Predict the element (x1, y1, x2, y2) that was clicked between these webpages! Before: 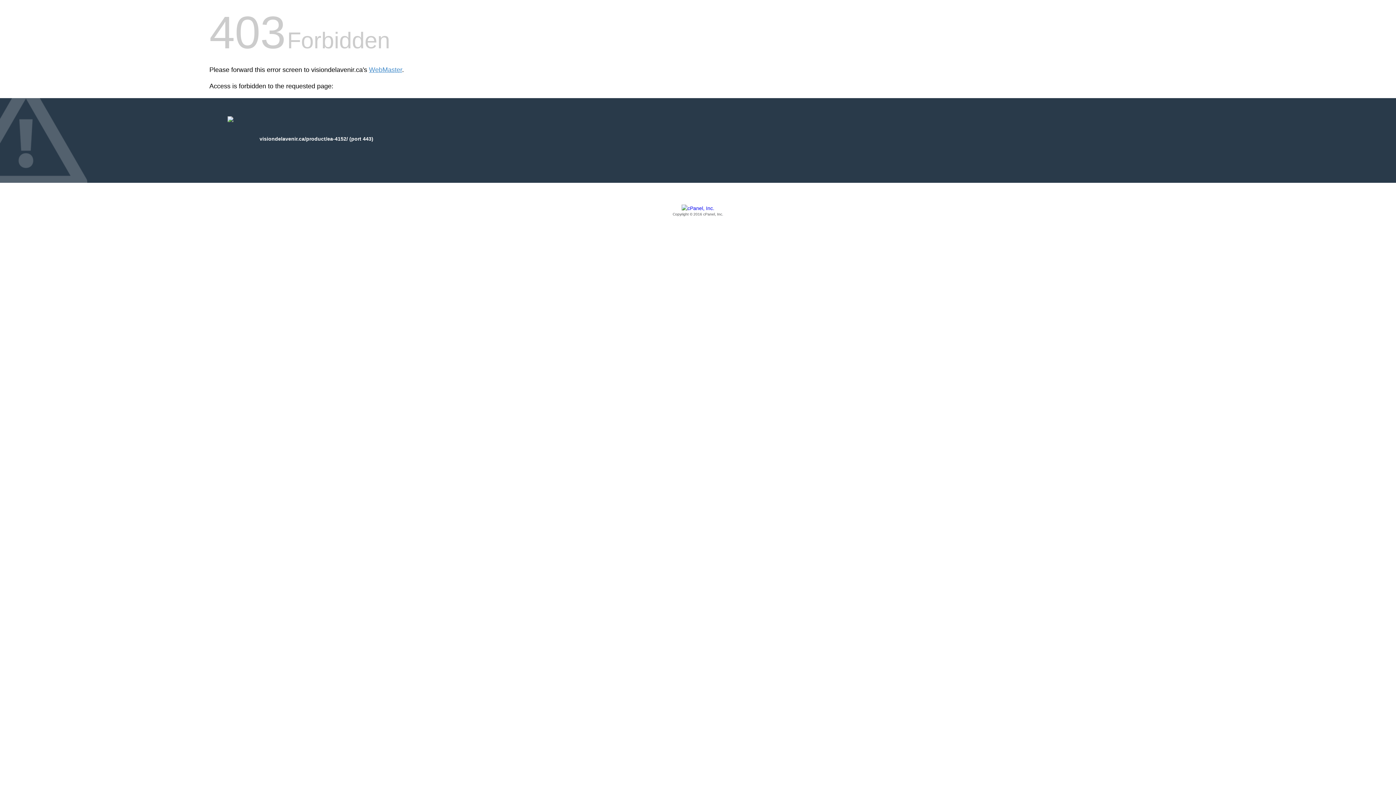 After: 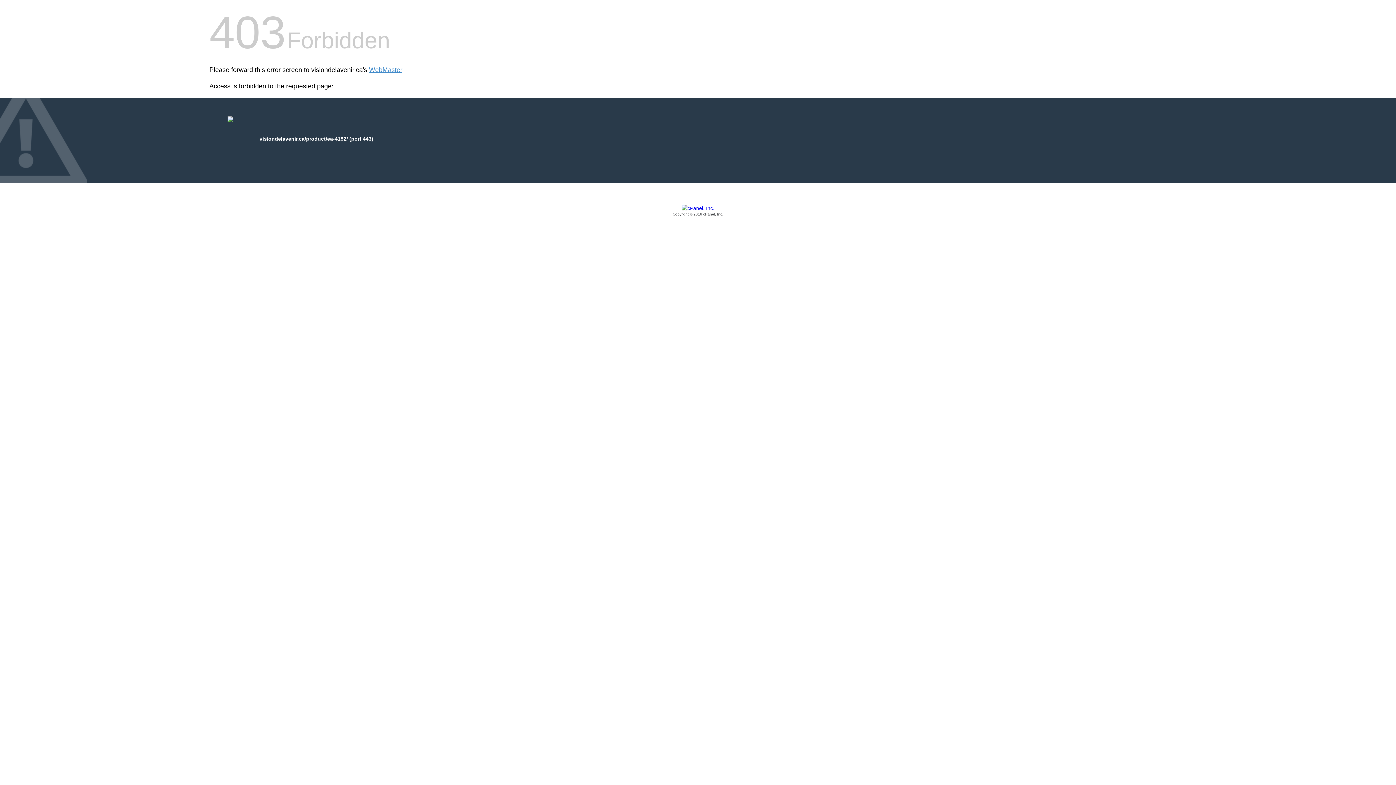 Action: label: Copyright © 2016 cPanel, Inc. bbox: (209, 205, 1186, 217)